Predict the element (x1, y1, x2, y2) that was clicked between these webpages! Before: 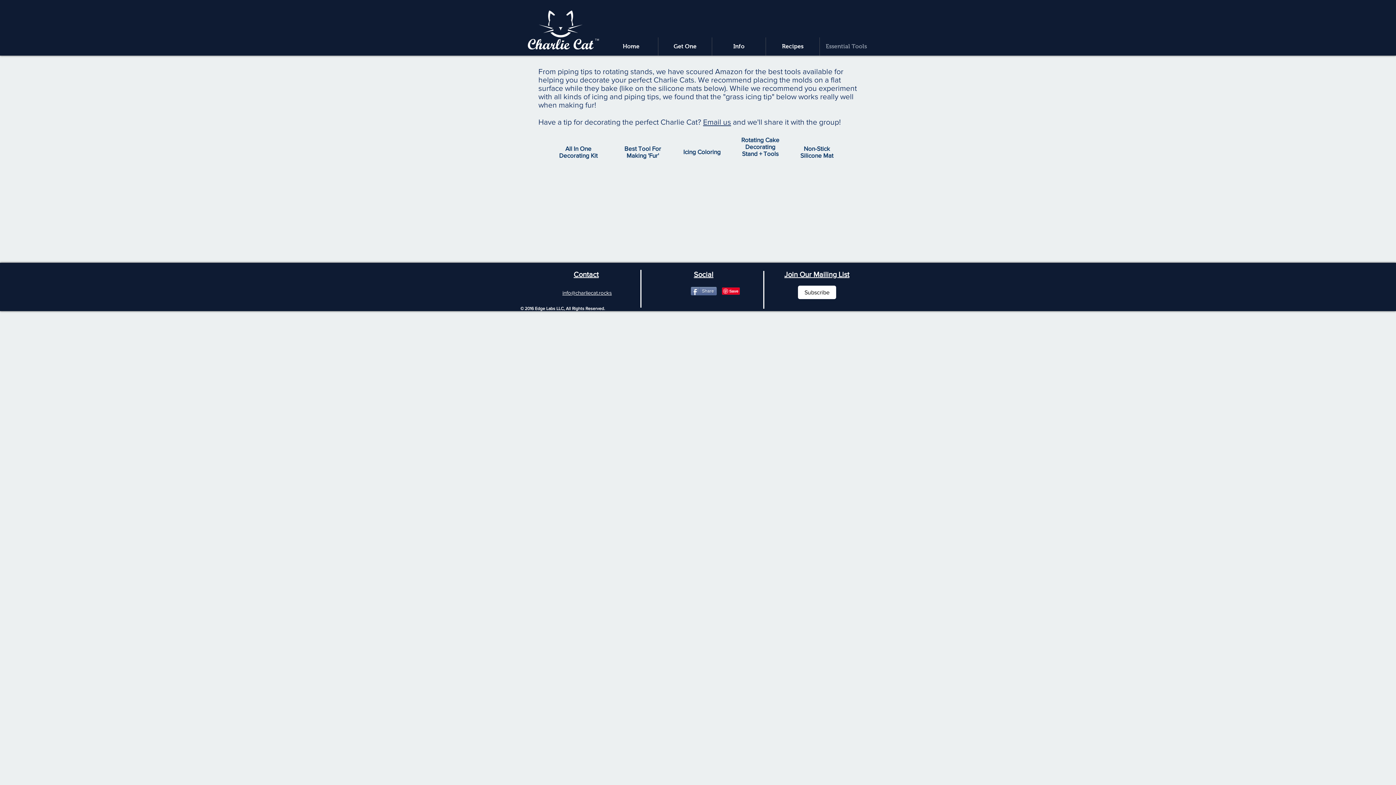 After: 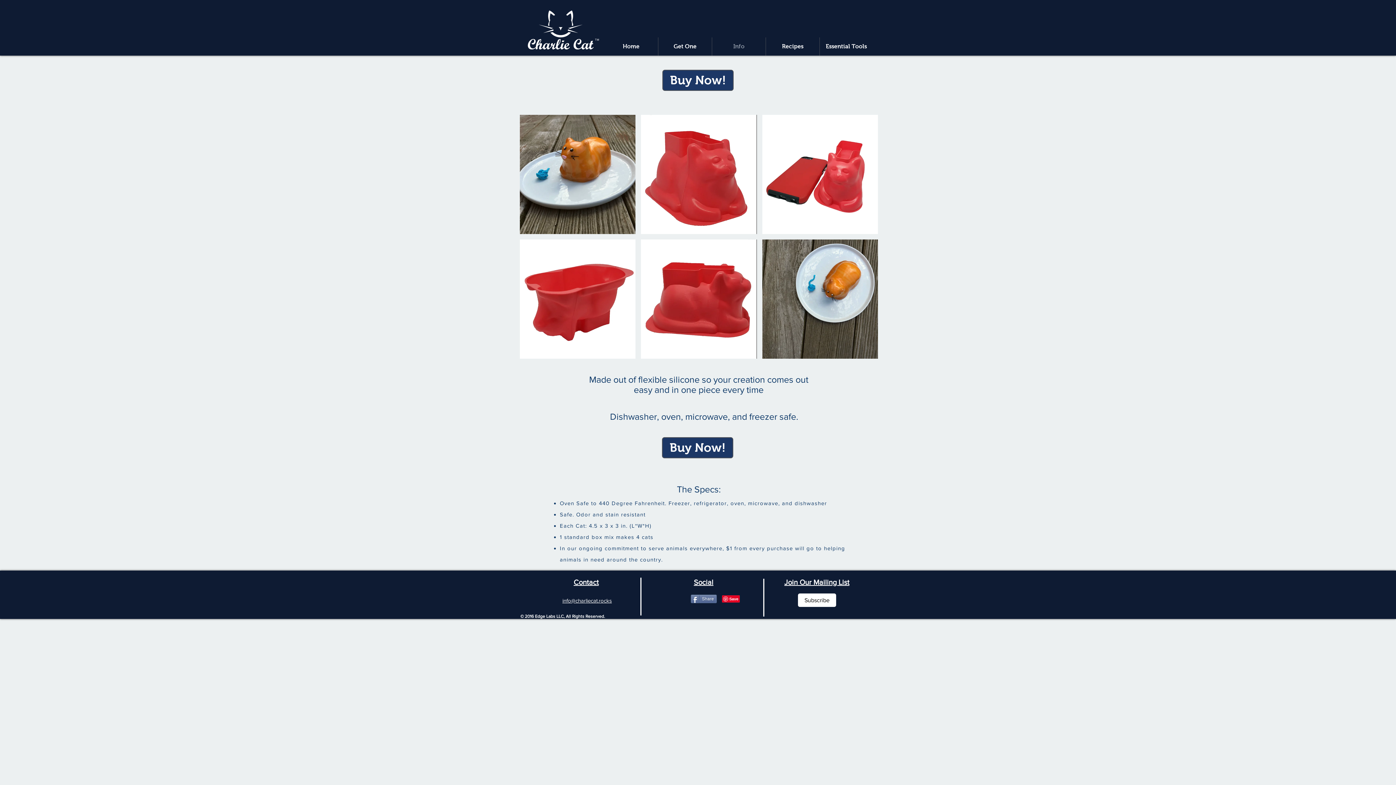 Action: bbox: (712, 37, 765, 55) label: Info